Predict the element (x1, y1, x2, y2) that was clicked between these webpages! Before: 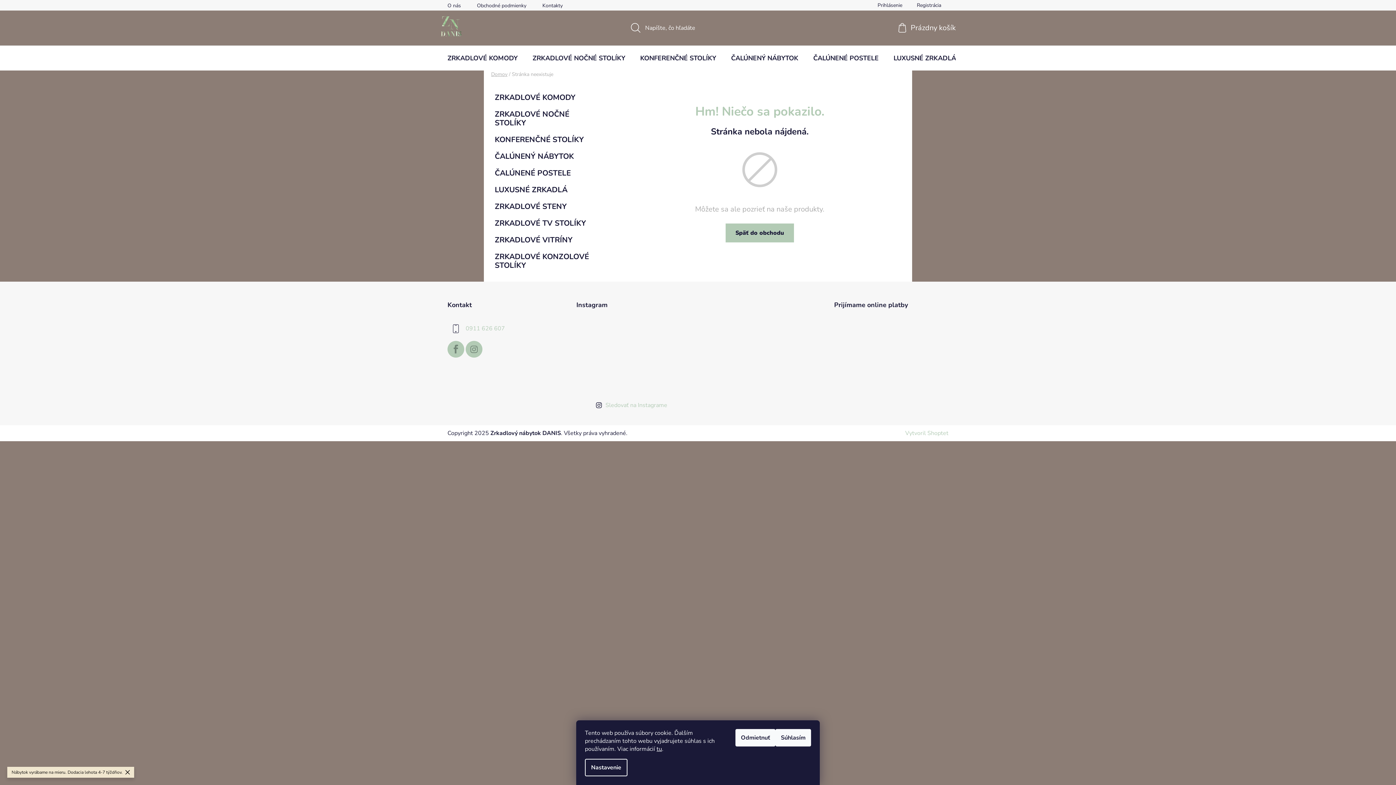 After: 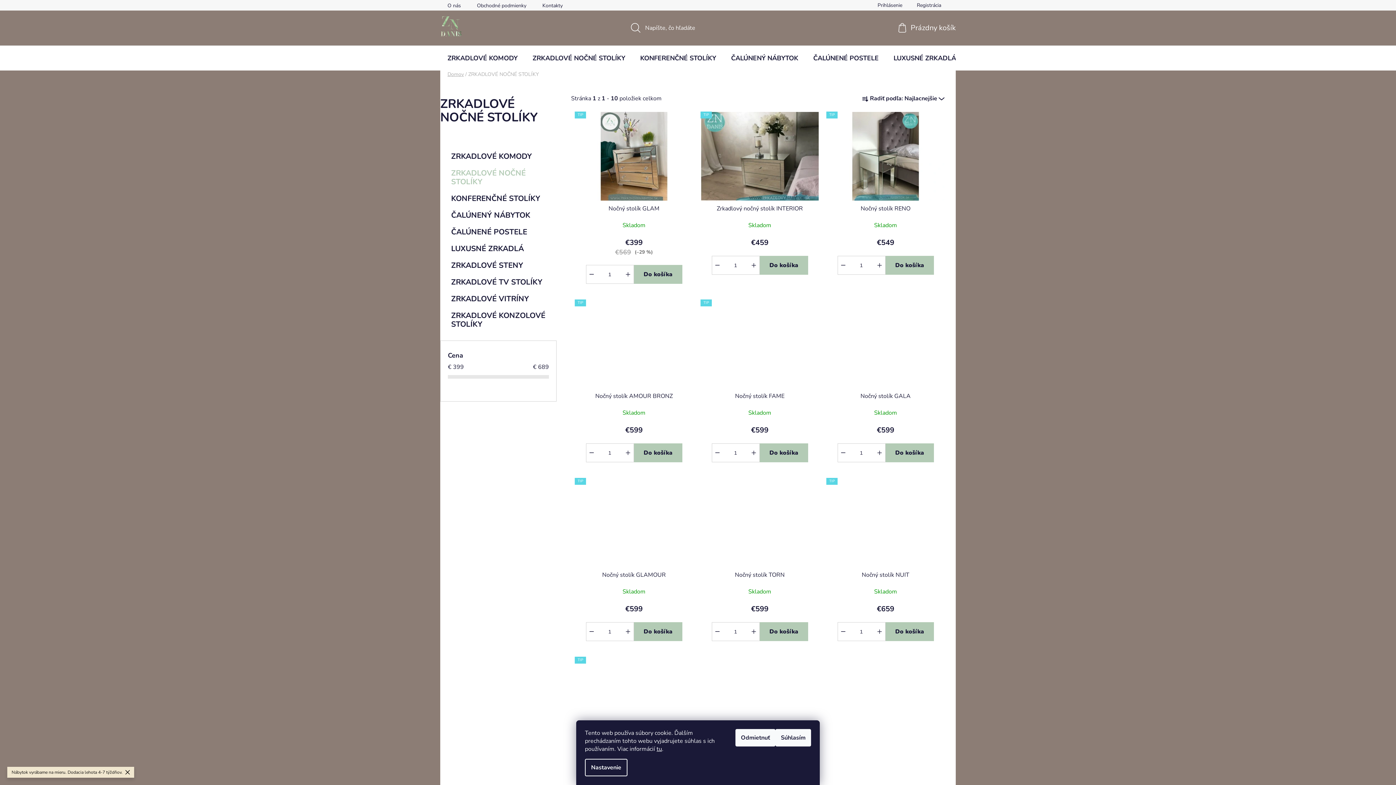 Action: label: ZRKADLOVÉ NOČNÉ STOLÍKY bbox: (525, 45, 632, 70)